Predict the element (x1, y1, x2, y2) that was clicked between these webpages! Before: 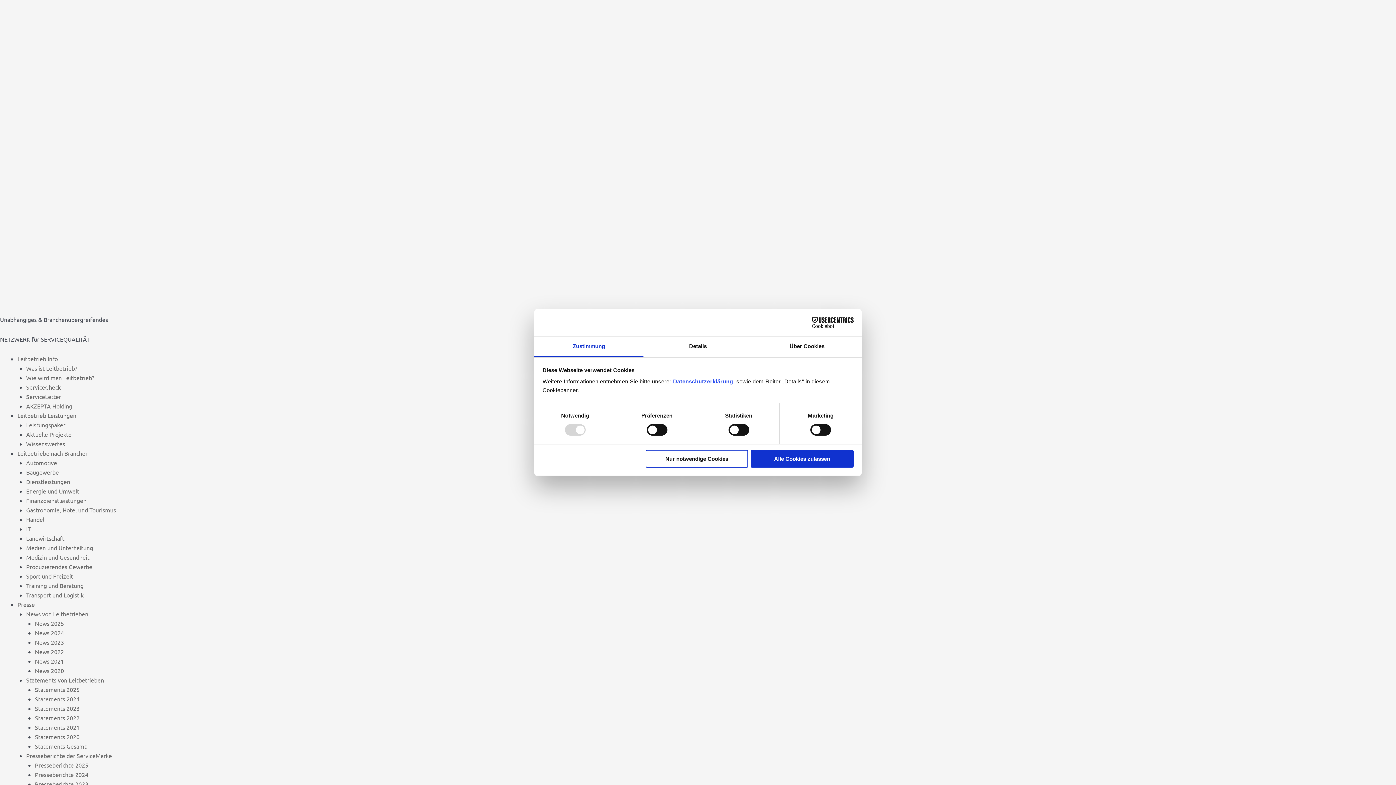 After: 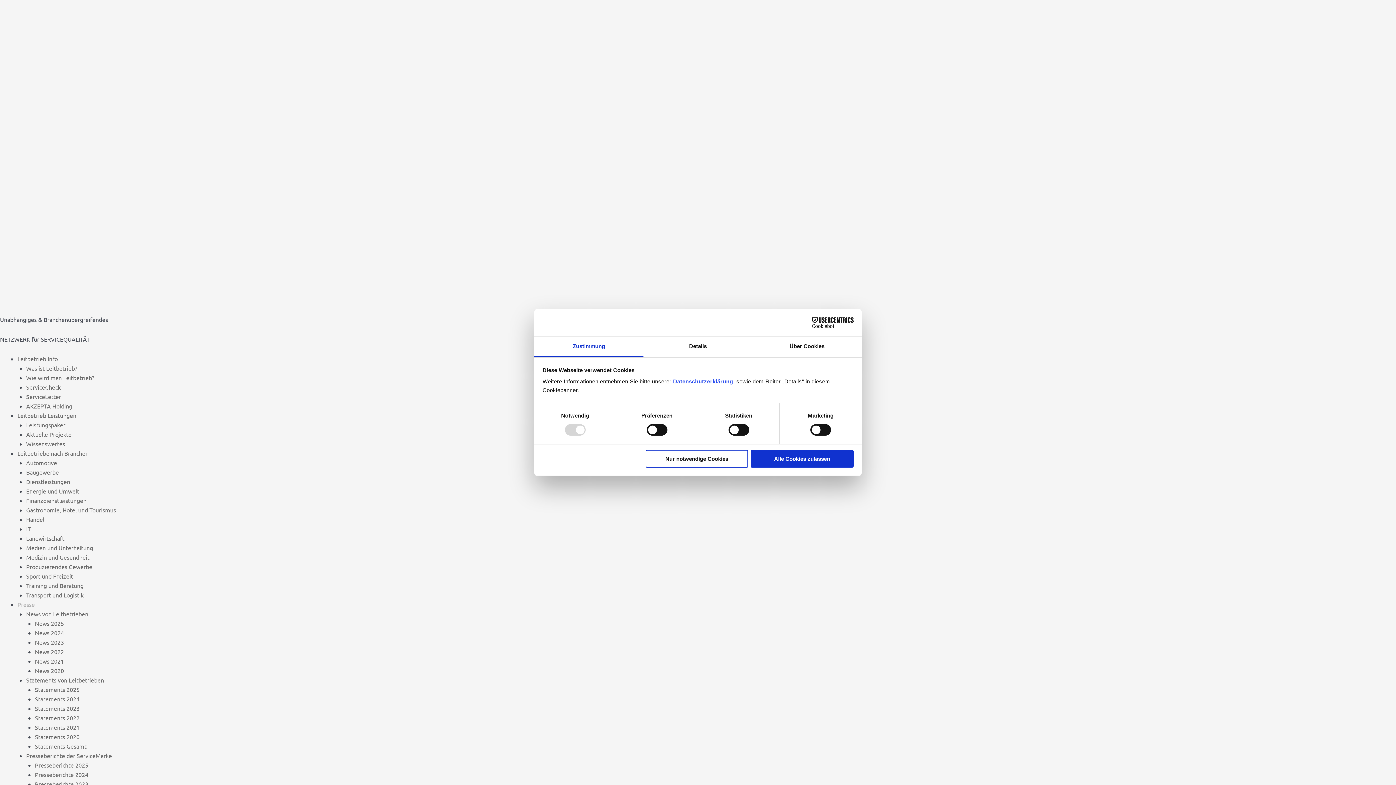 Action: bbox: (17, 601, 34, 608) label: Presse